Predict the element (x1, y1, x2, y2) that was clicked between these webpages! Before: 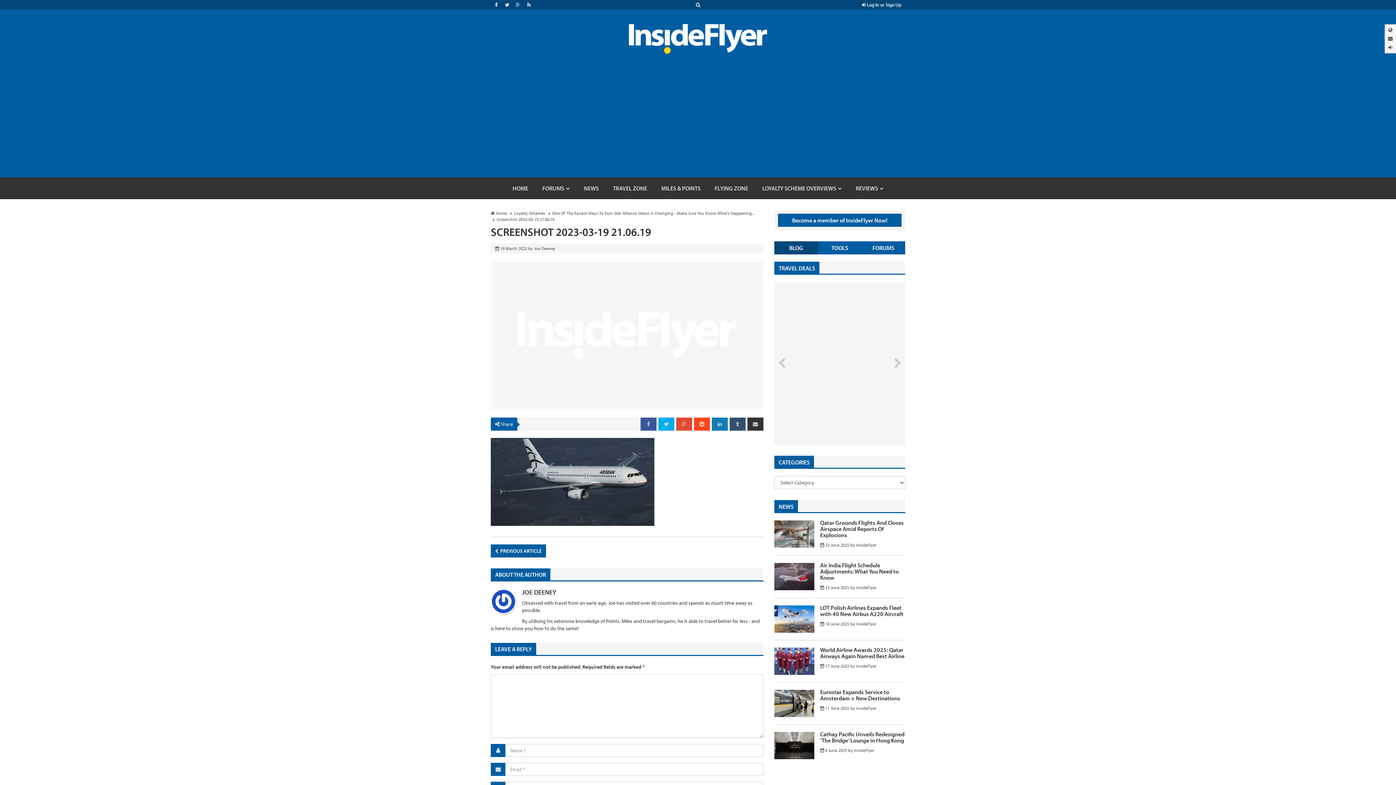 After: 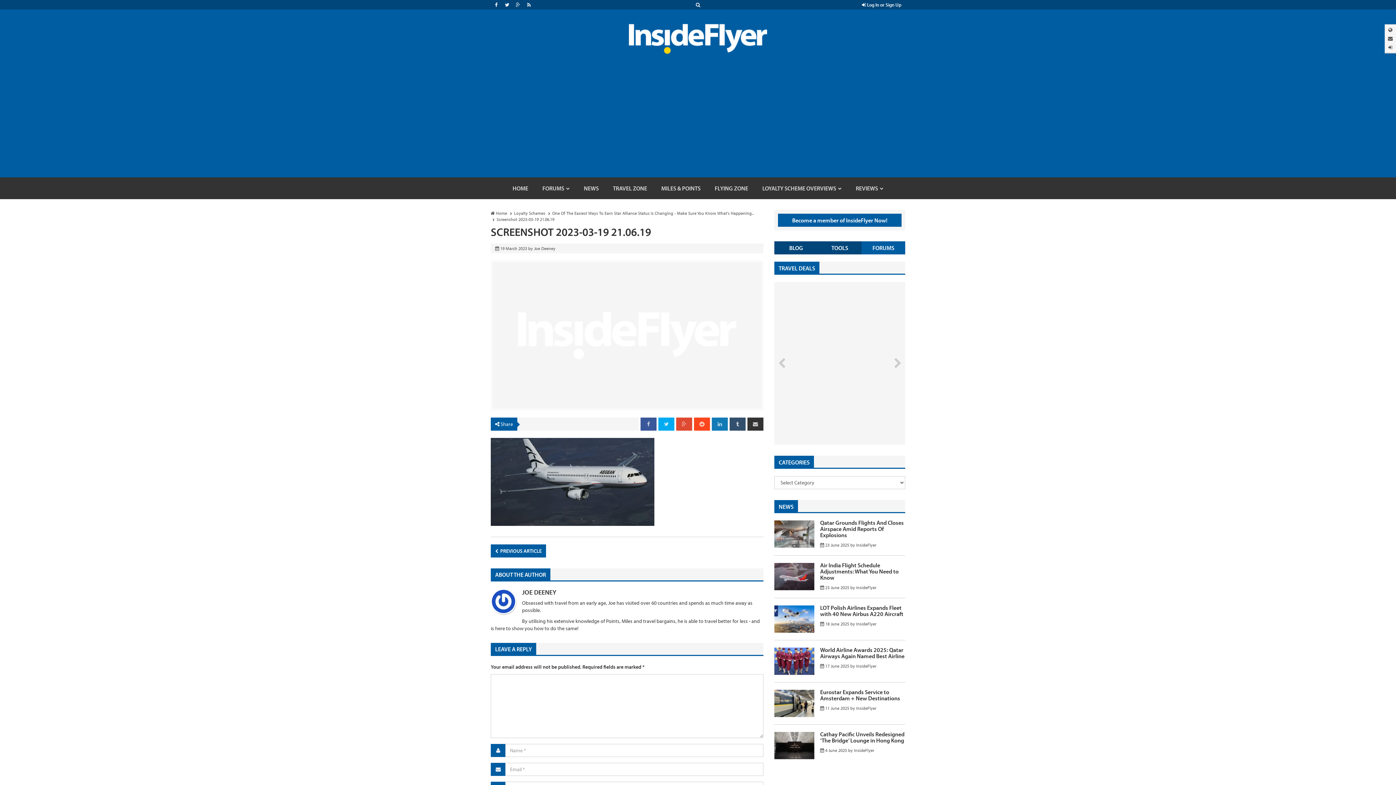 Action: bbox: (818, 241, 861, 254) label: TOOLS